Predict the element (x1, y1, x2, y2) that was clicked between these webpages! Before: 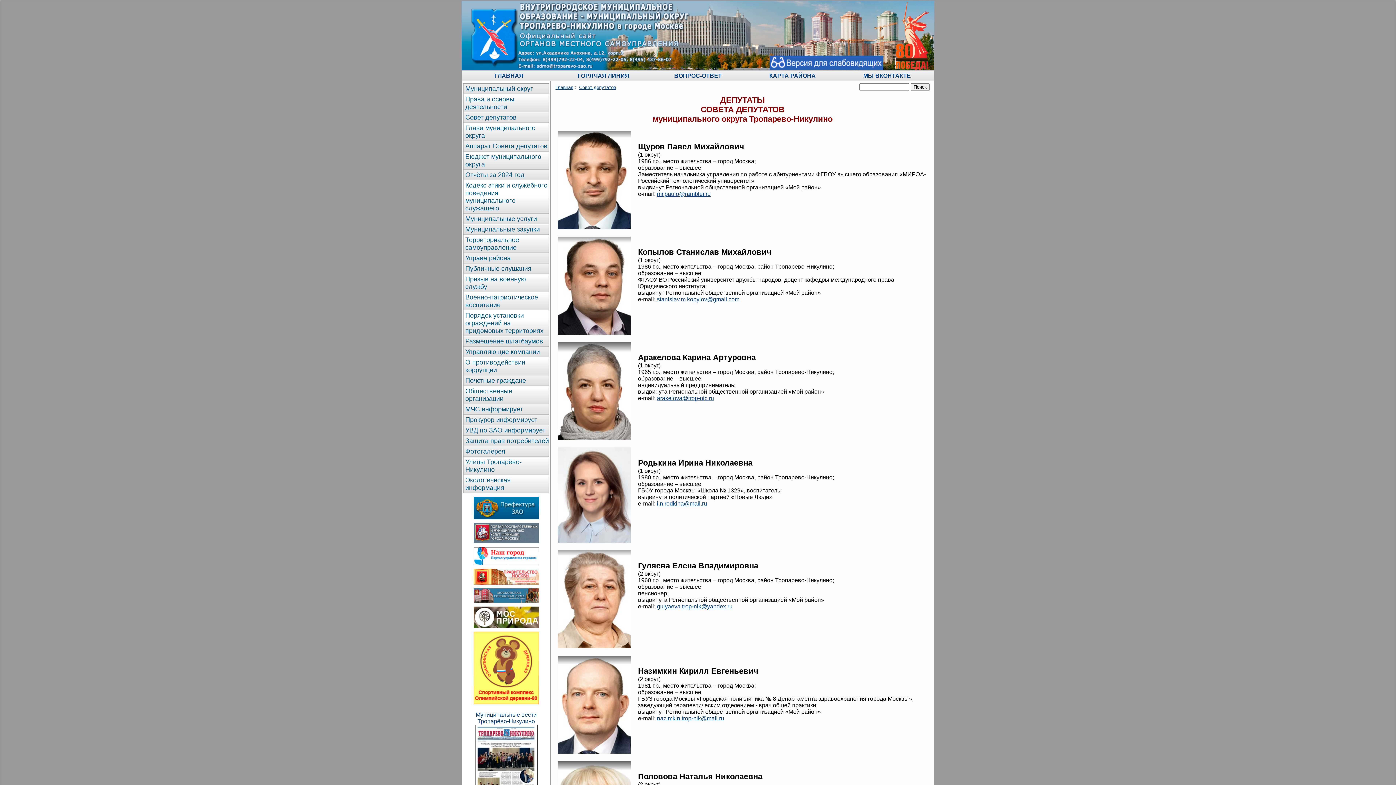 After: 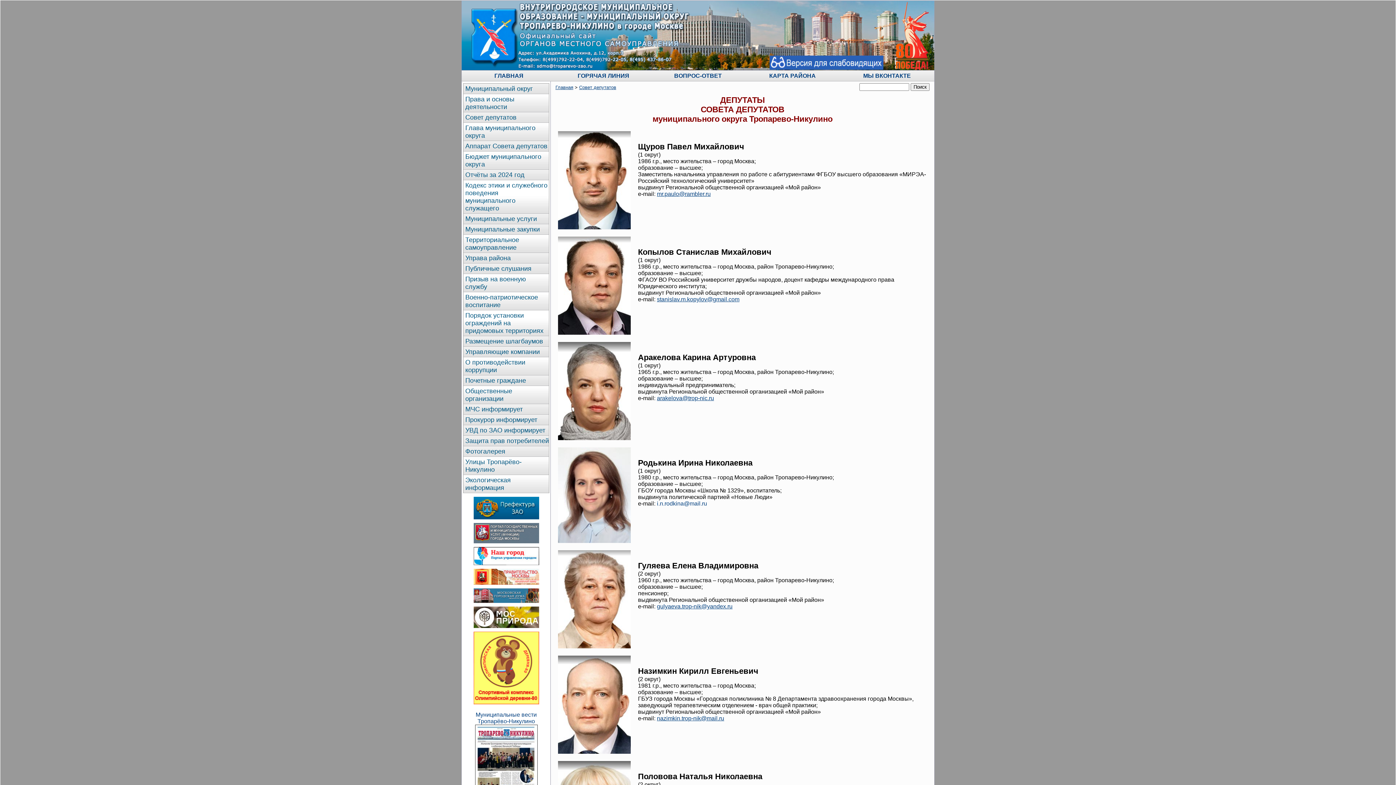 Action: label: i.n.rodkina@mail.ru bbox: (657, 500, 707, 506)